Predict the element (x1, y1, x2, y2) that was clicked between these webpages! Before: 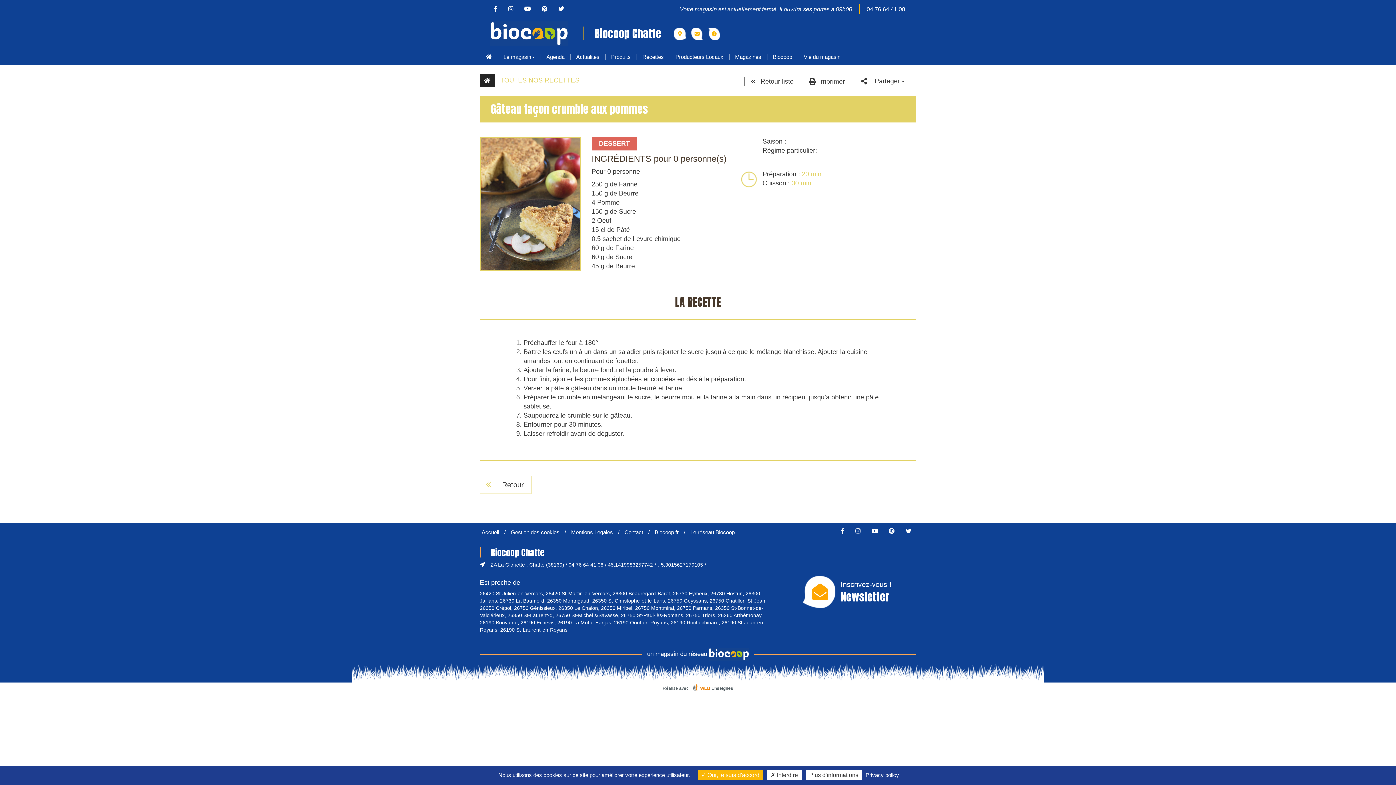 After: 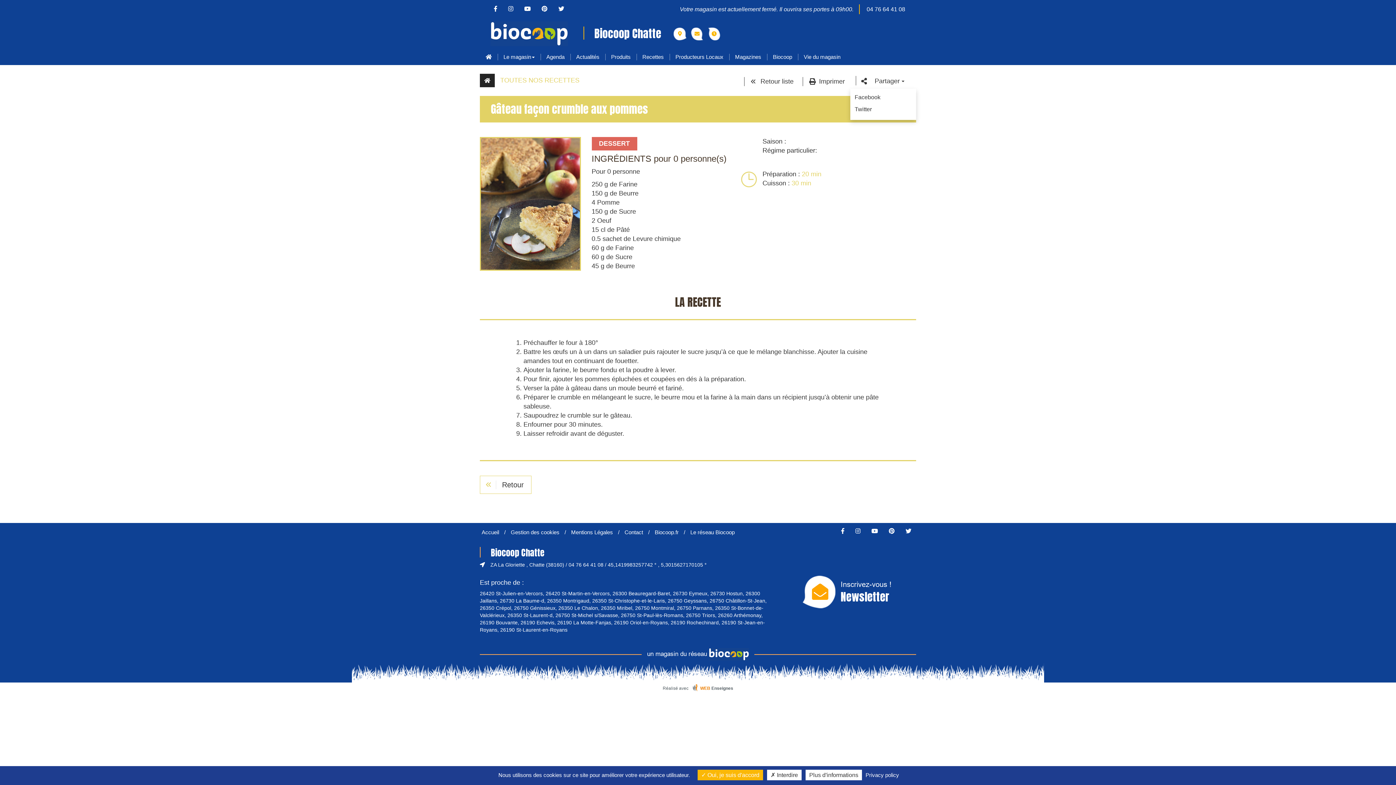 Action: label: Partager  bbox: (870, 76, 909, 88)